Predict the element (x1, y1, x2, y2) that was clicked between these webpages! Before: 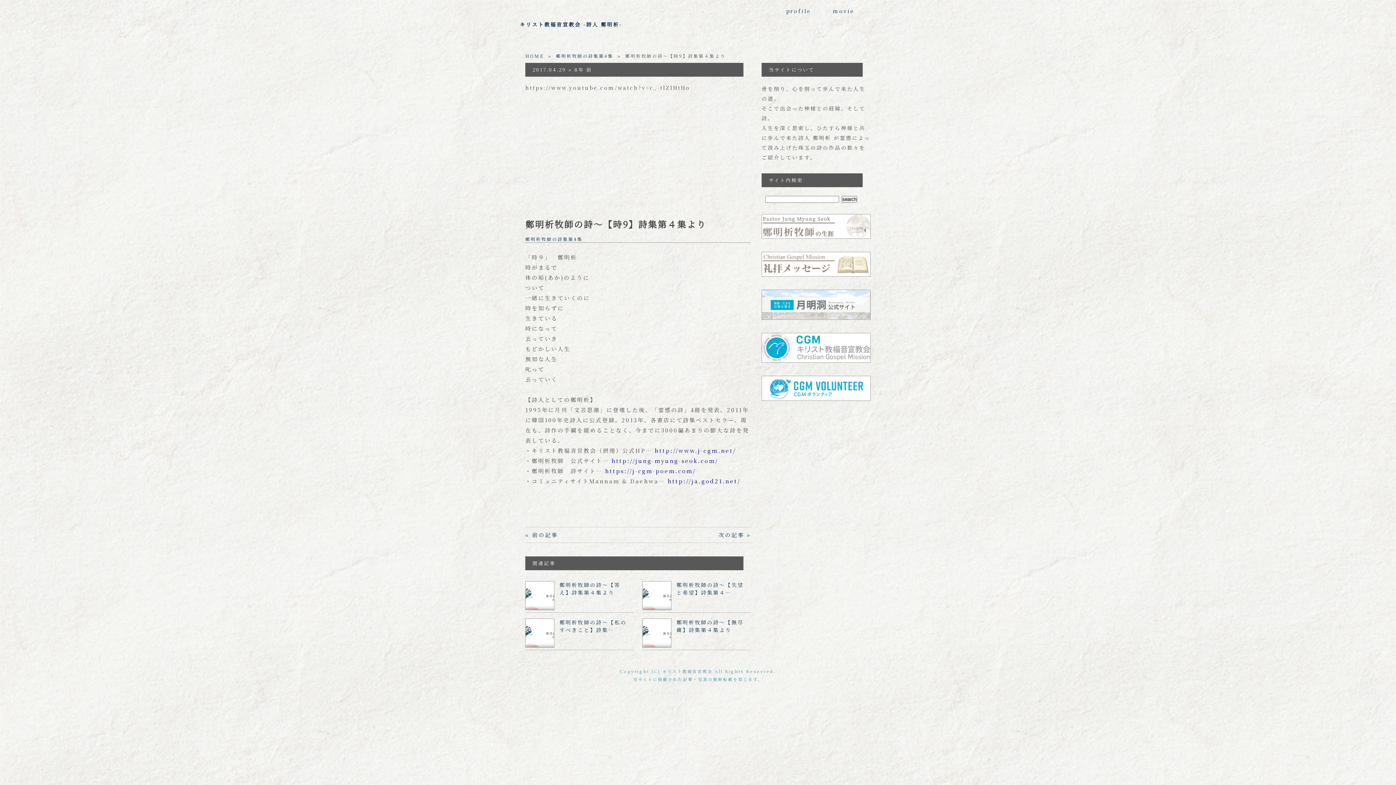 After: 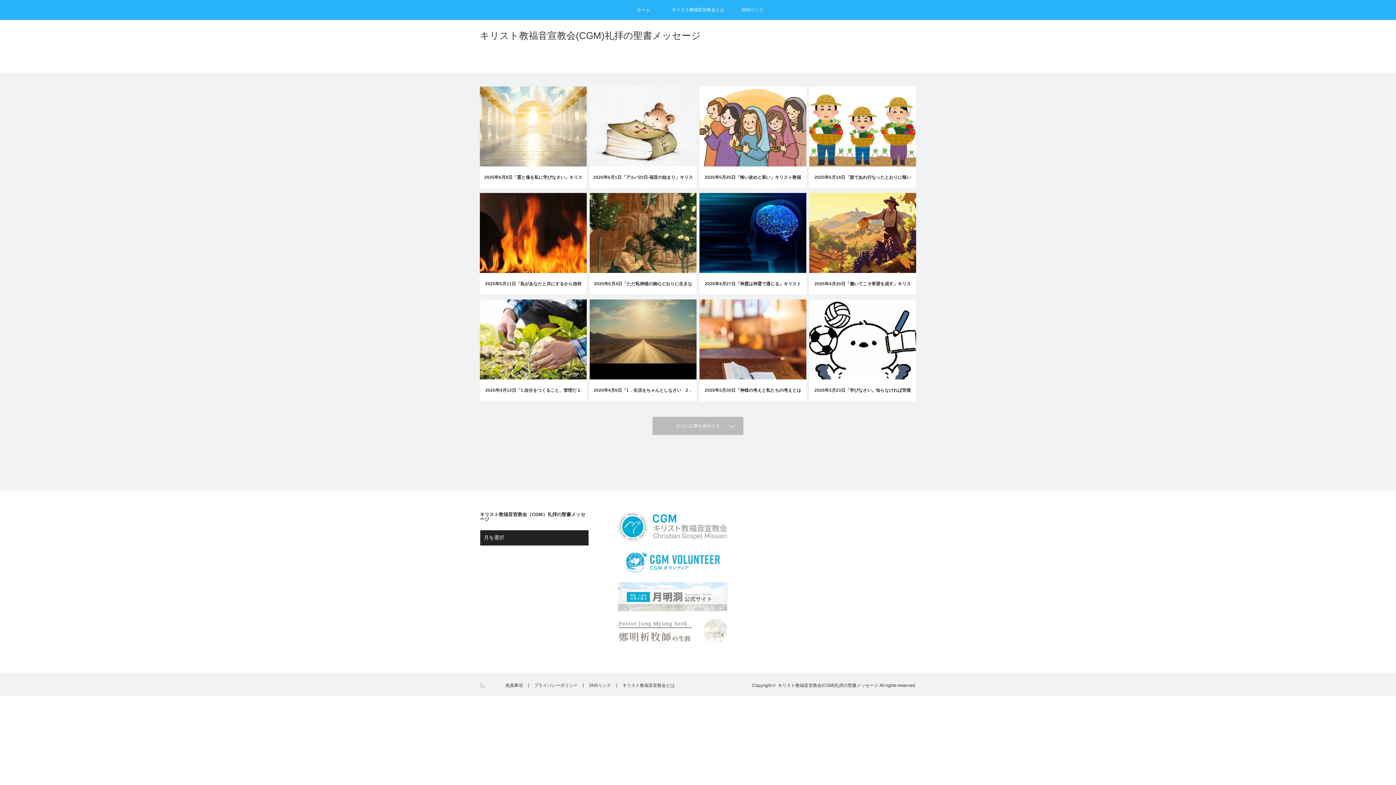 Action: bbox: (761, 271, 870, 278)